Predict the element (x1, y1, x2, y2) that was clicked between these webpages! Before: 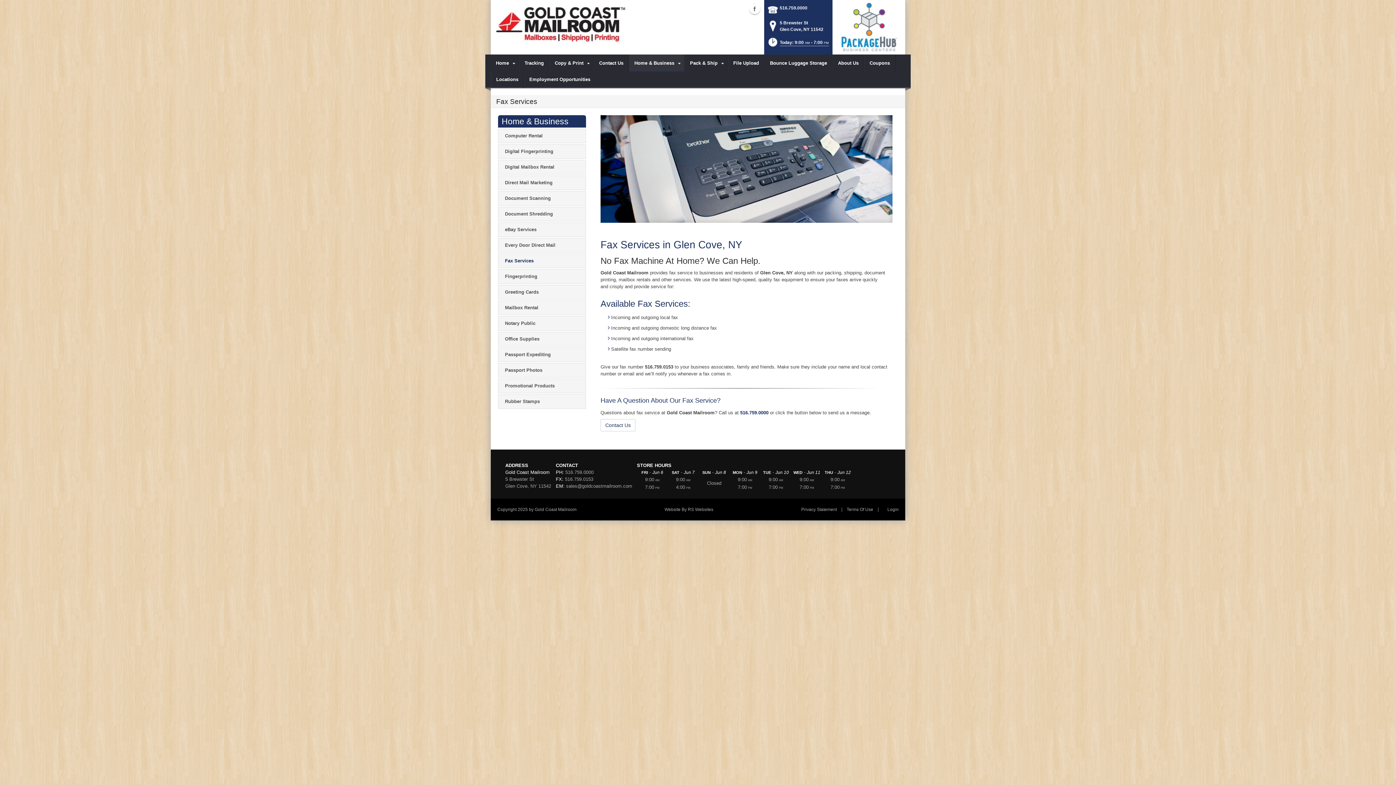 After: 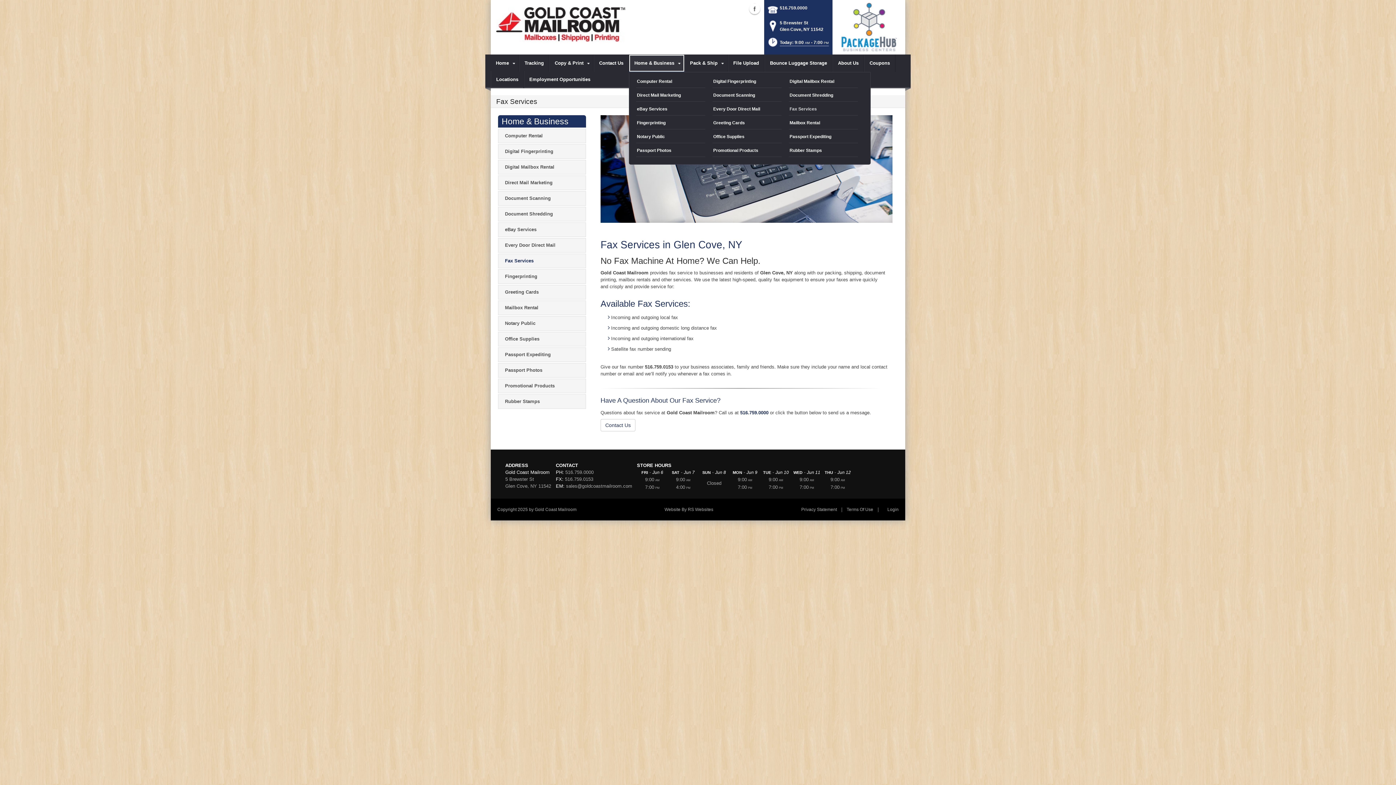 Action: bbox: (629, 54, 684, 72) label: Home & Business